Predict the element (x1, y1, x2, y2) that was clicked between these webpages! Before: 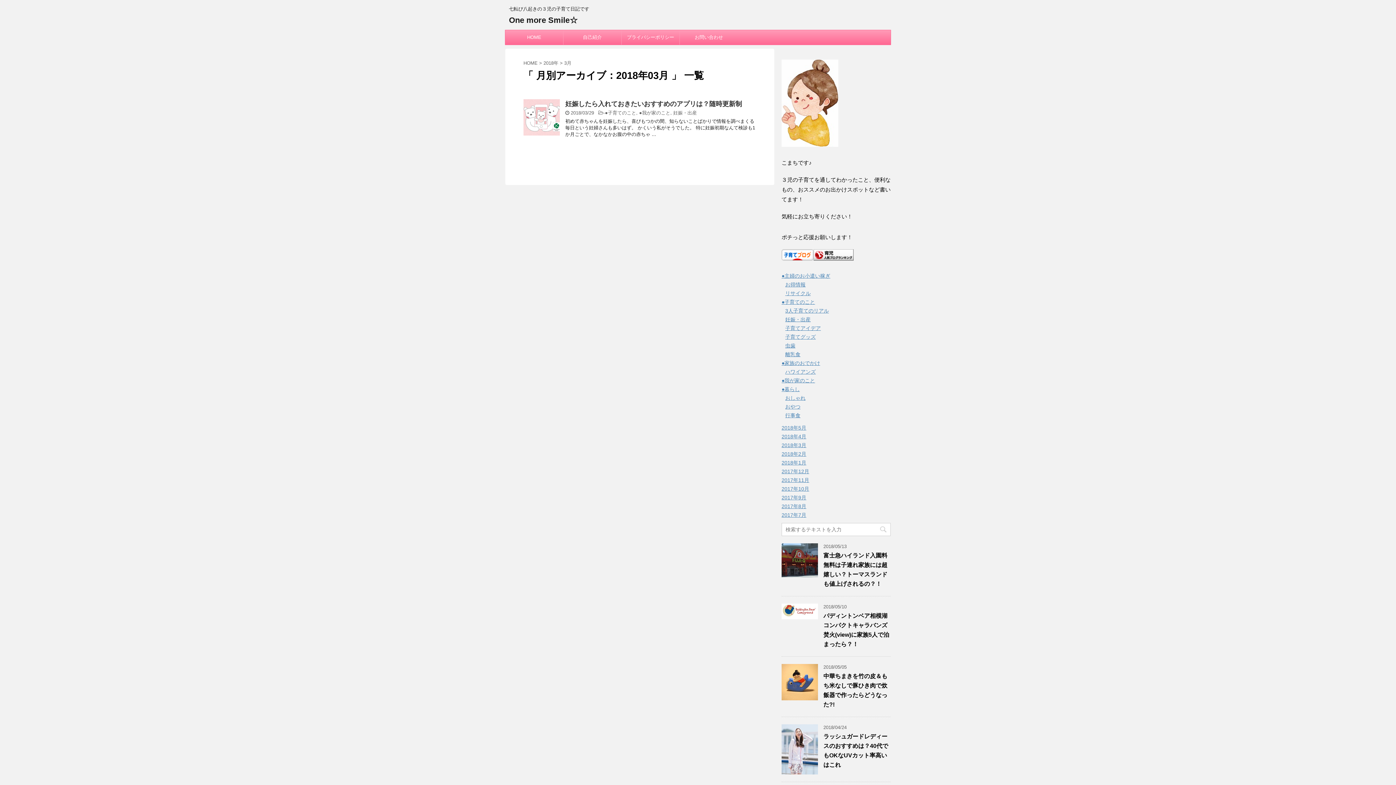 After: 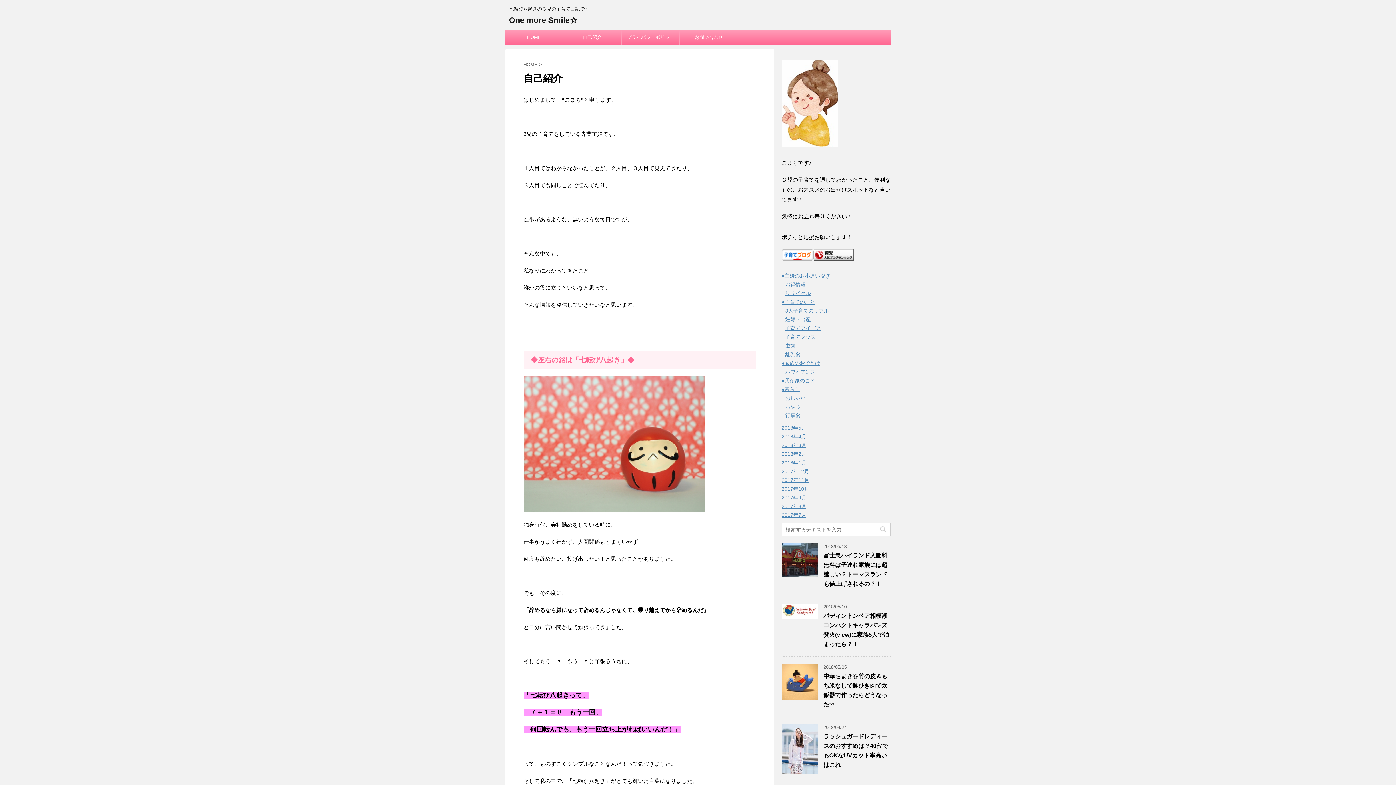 Action: label: 自己紹介 bbox: (563, 30, 621, 44)